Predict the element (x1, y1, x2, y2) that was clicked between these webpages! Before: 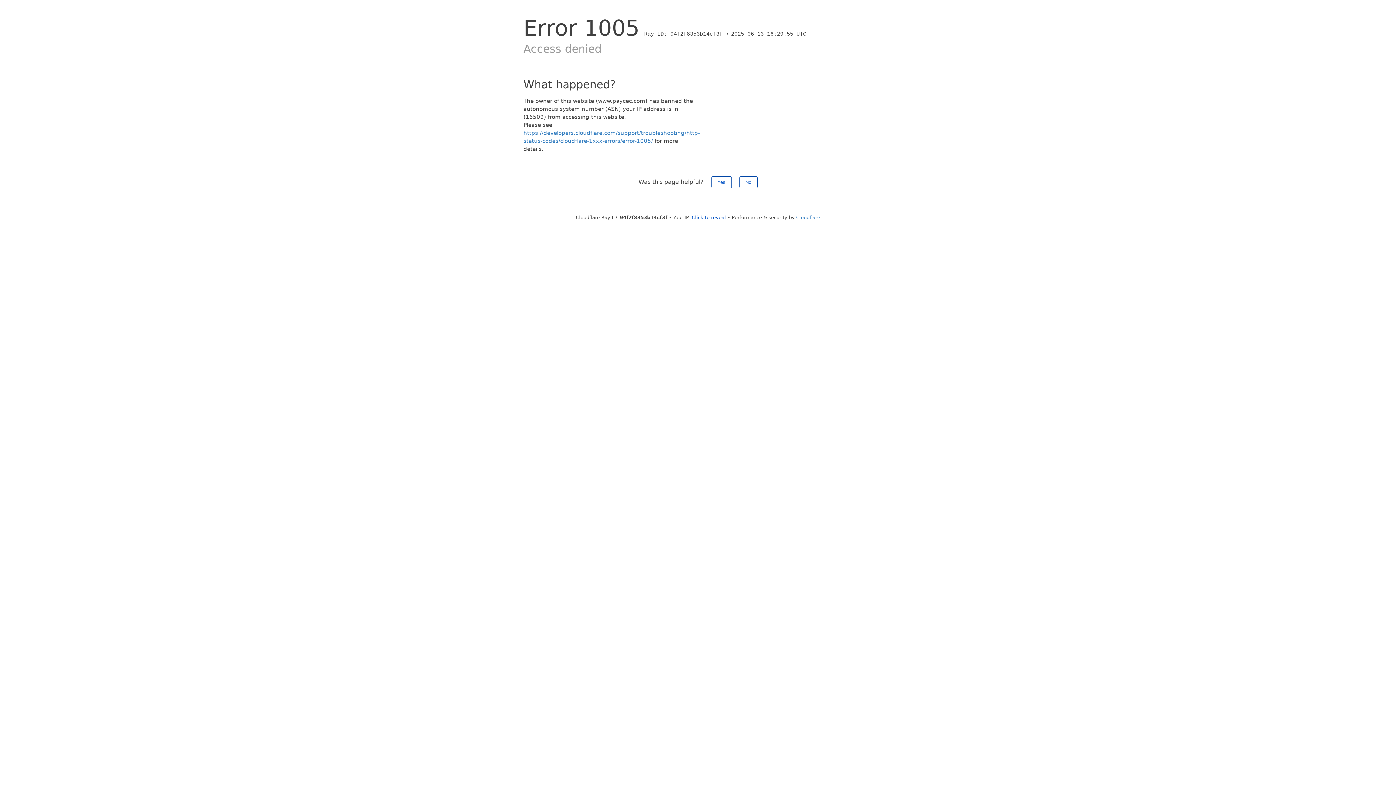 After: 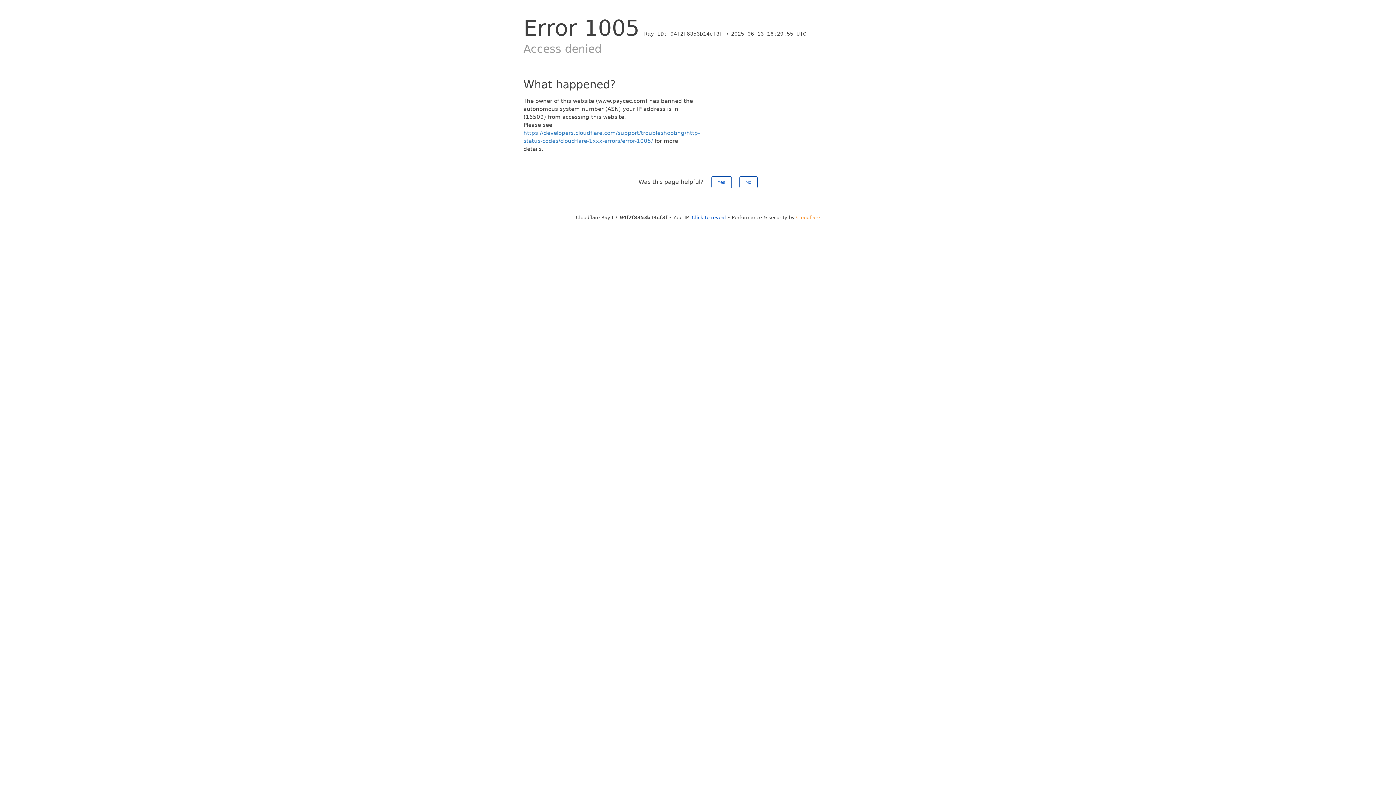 Action: bbox: (796, 214, 820, 220) label: Cloudflare